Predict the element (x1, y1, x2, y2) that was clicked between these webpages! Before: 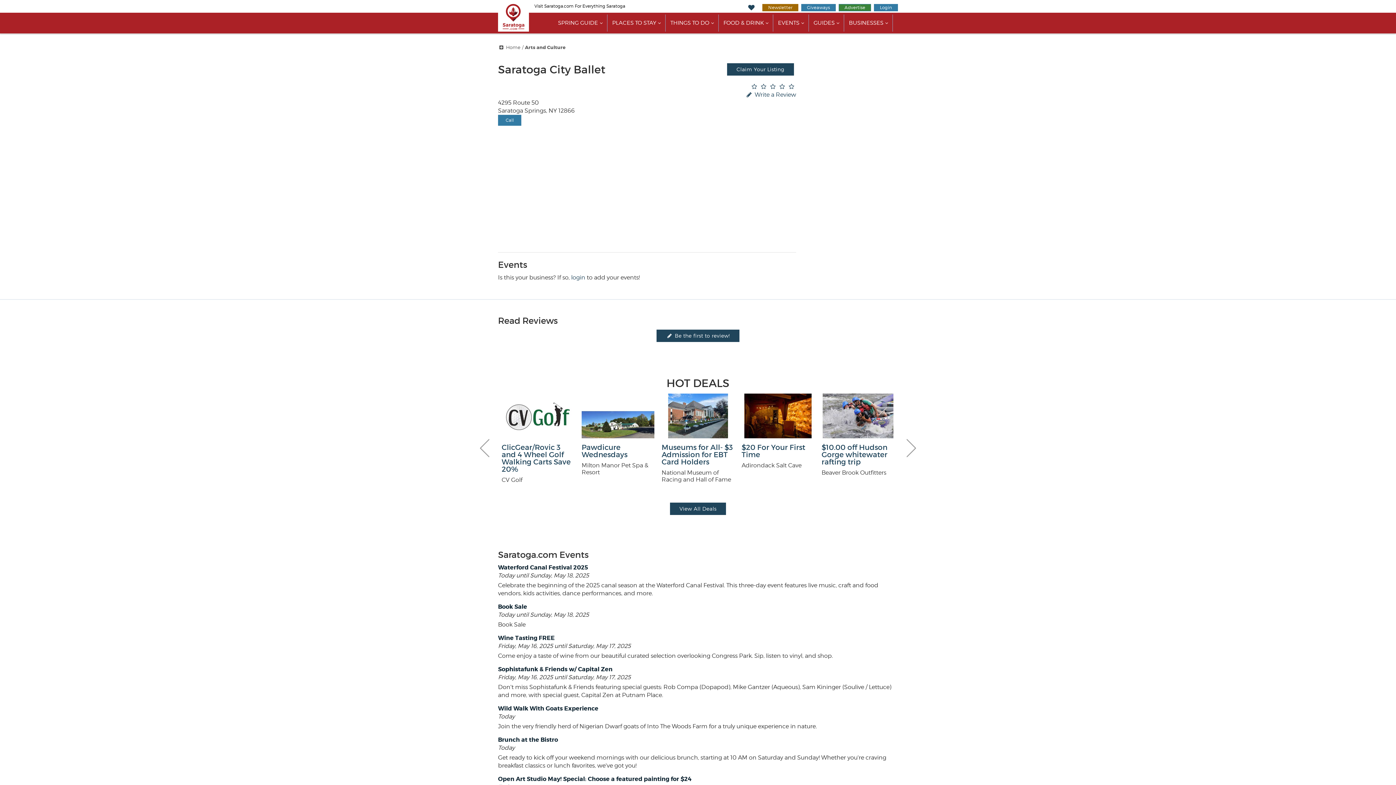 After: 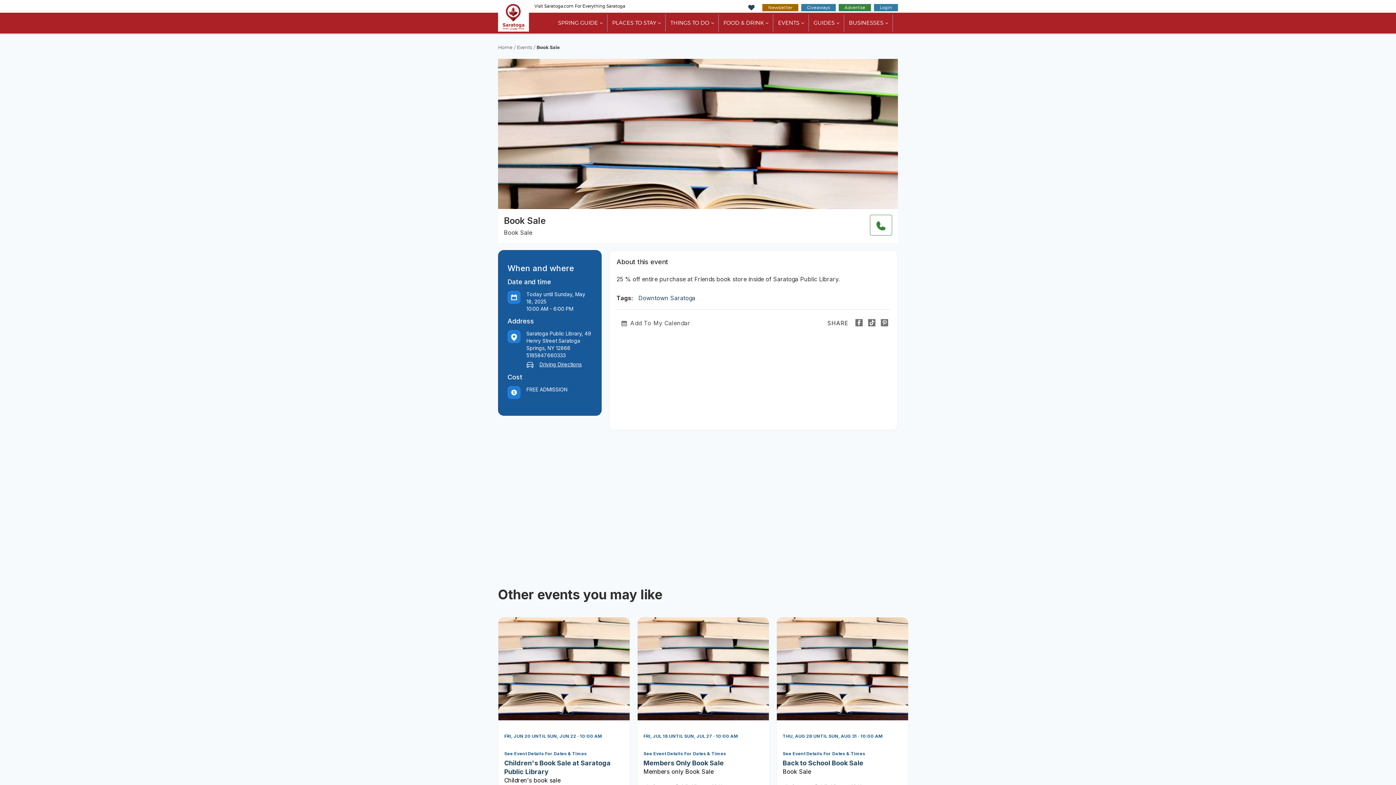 Action: bbox: (498, 603, 527, 611) label: Book Sale